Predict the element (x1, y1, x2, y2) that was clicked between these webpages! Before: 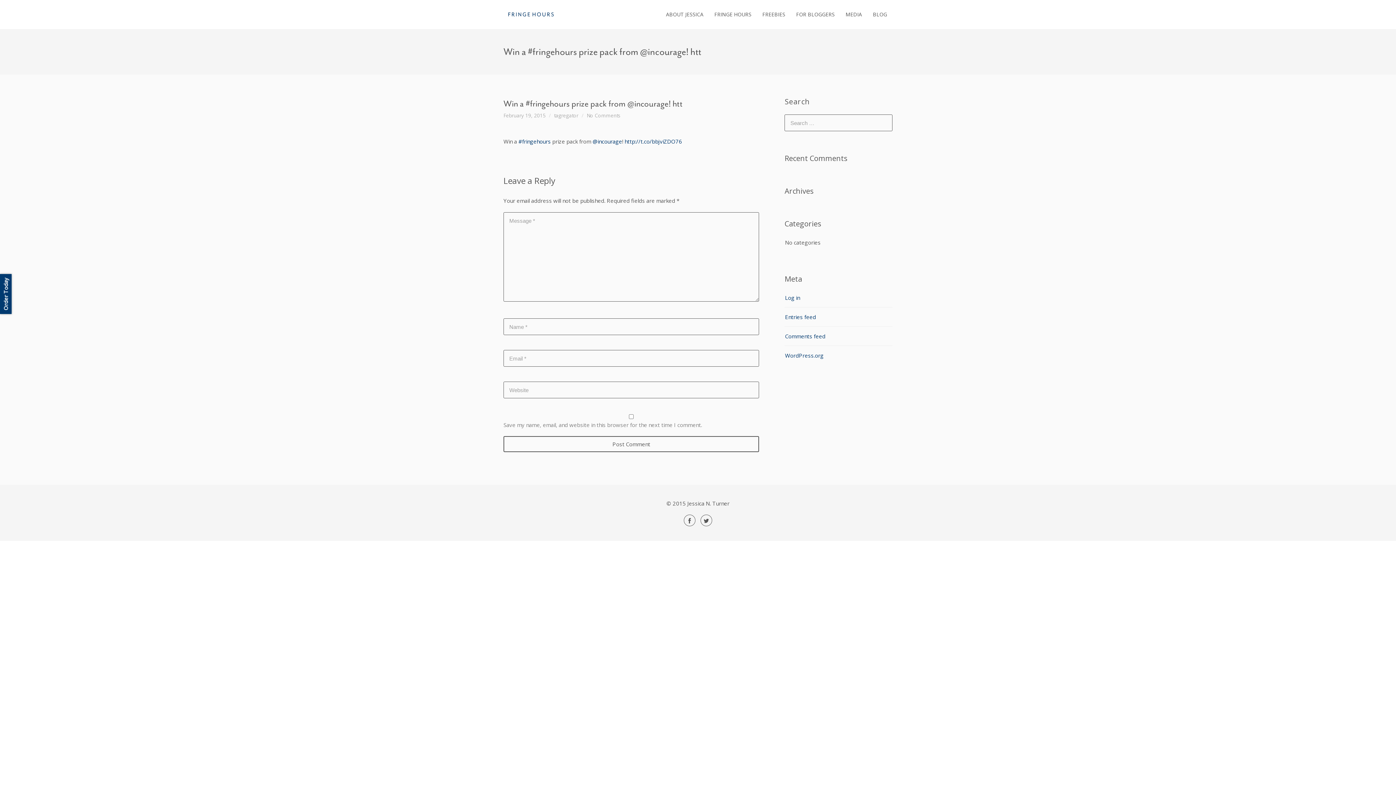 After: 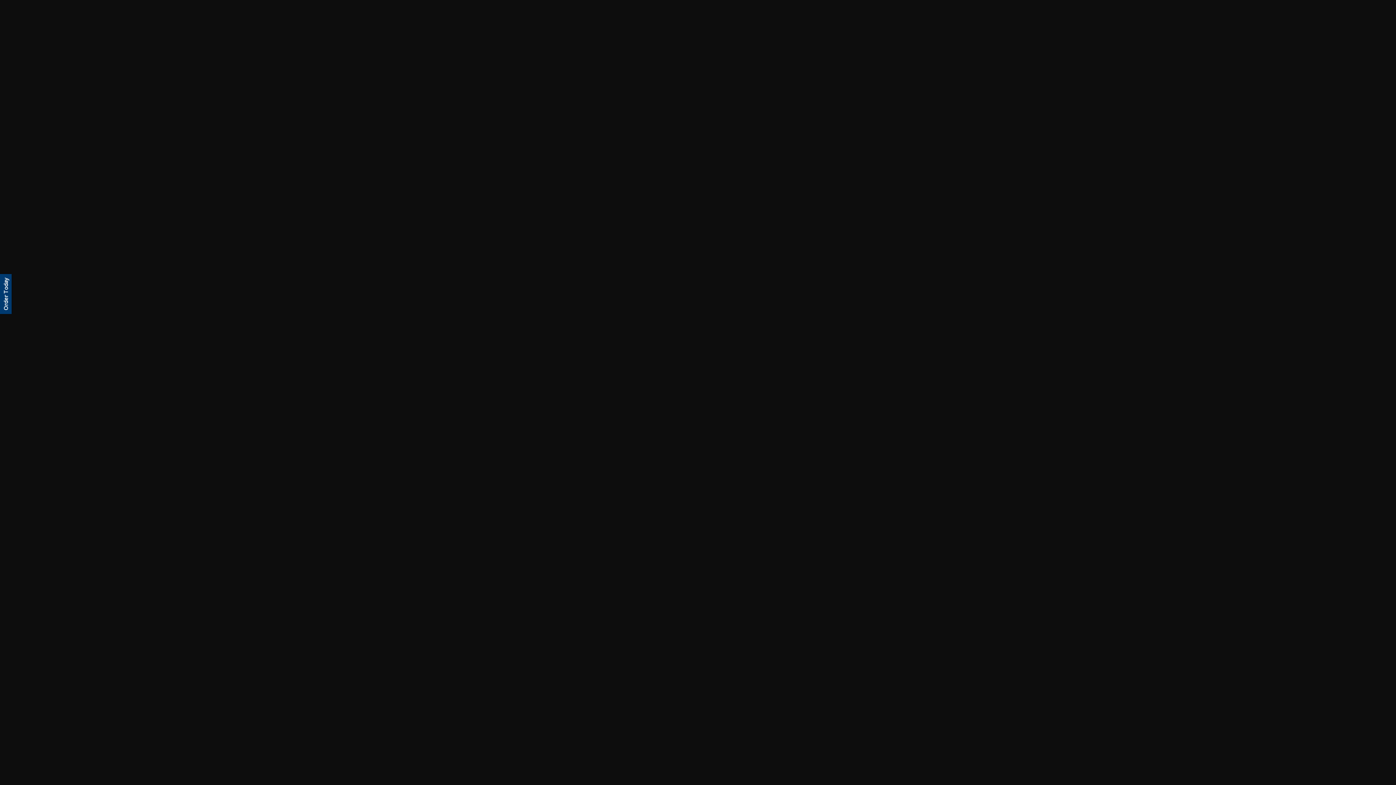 Action: label: #fringehours bbox: (518, 137, 550, 145)